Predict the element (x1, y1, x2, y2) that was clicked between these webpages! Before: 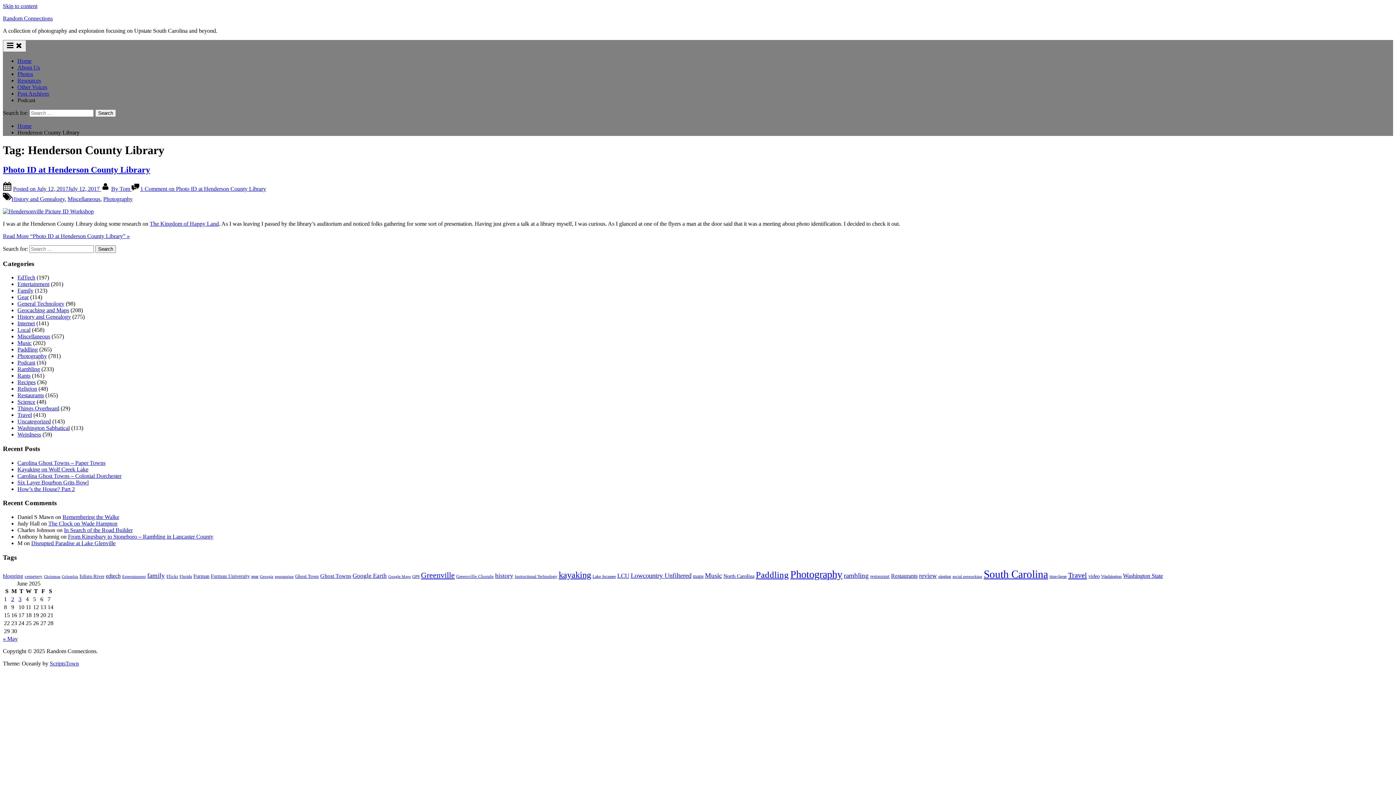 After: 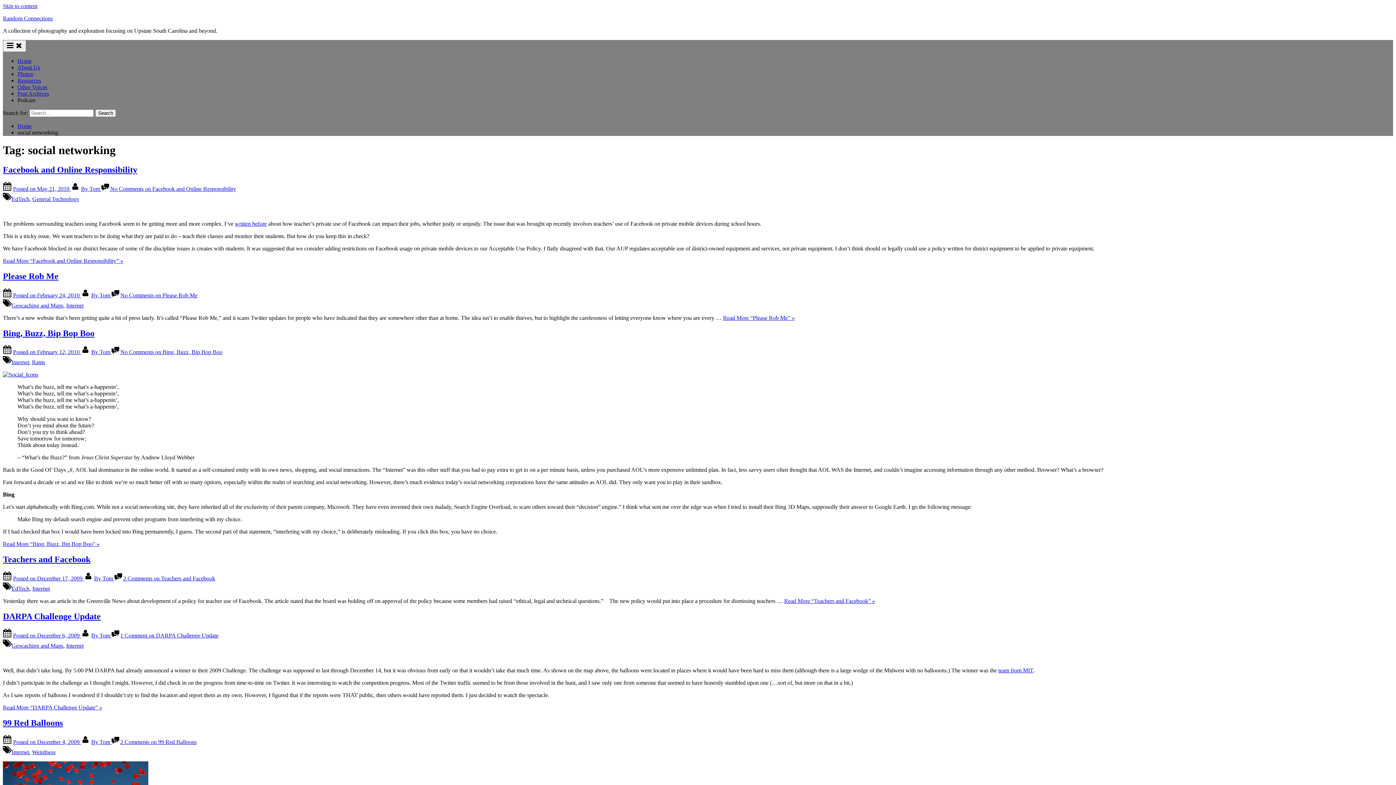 Action: bbox: (952, 574, 982, 578) label: social networking (14 items)